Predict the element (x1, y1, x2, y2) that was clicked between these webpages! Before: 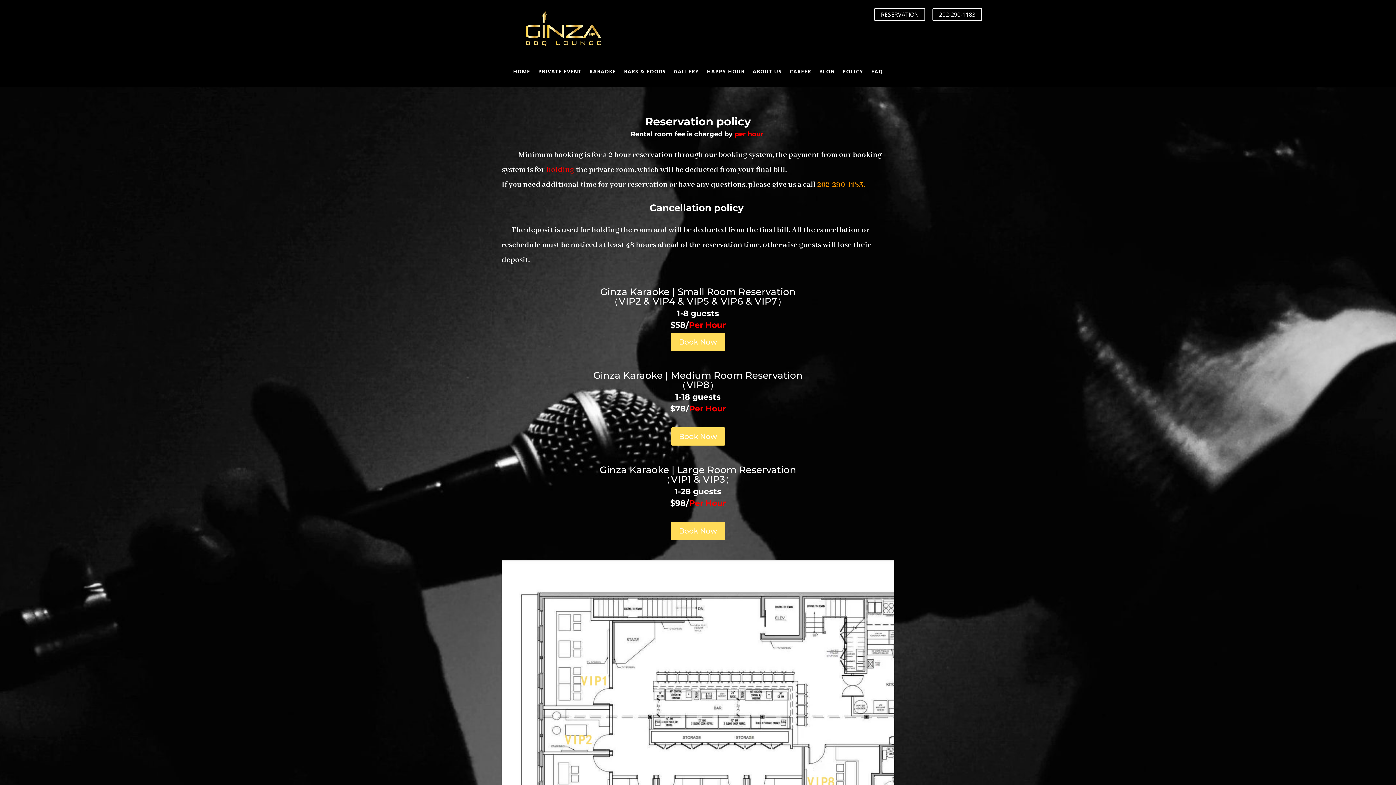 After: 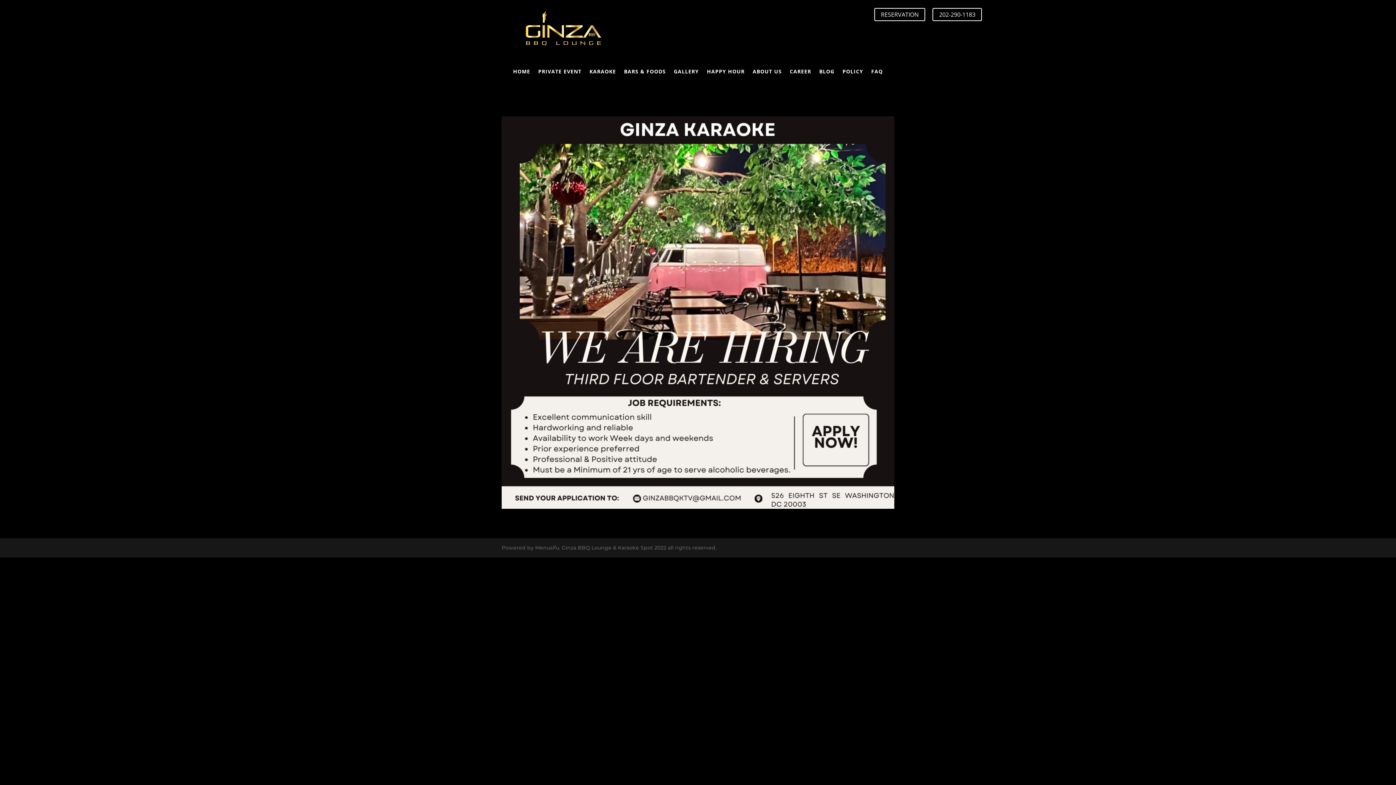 Action: bbox: (790, 69, 811, 77) label: CAREER